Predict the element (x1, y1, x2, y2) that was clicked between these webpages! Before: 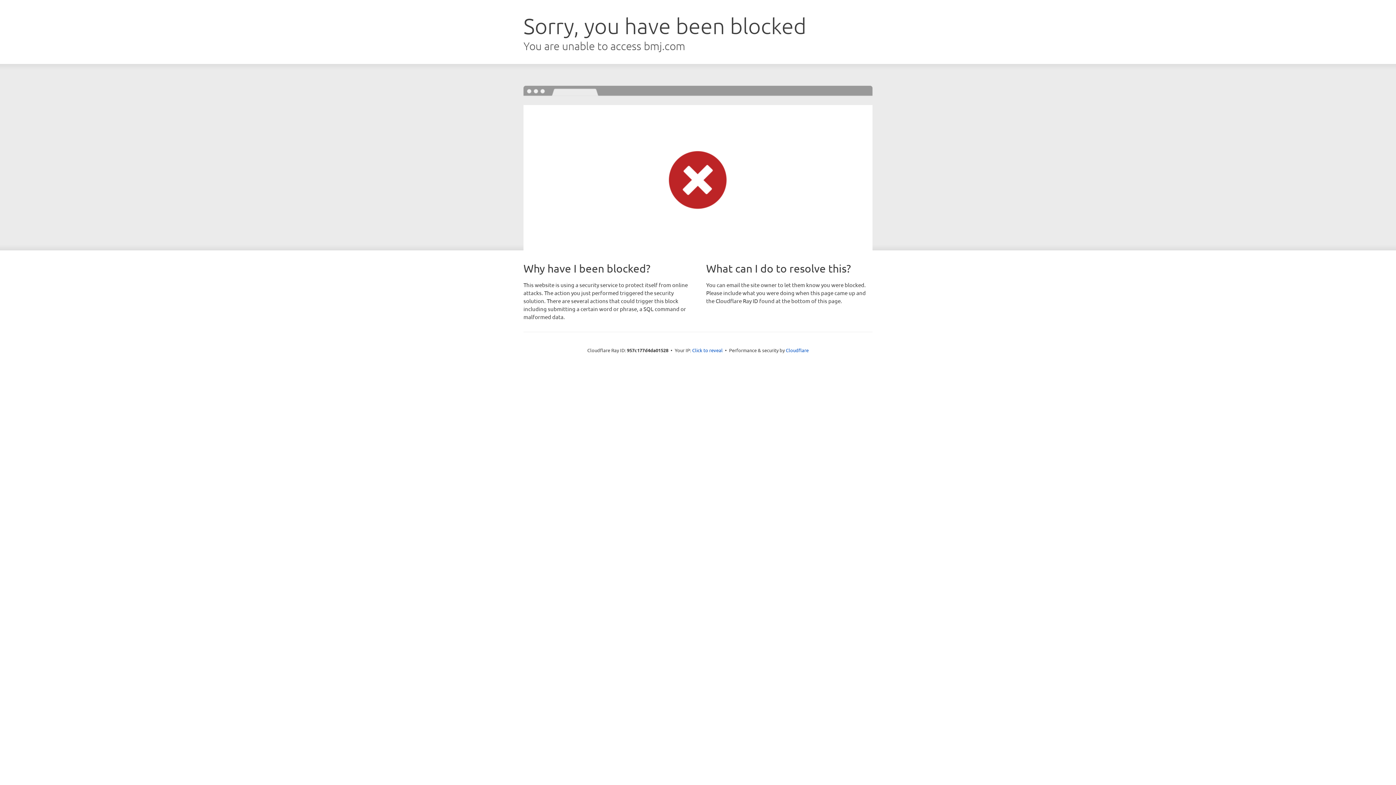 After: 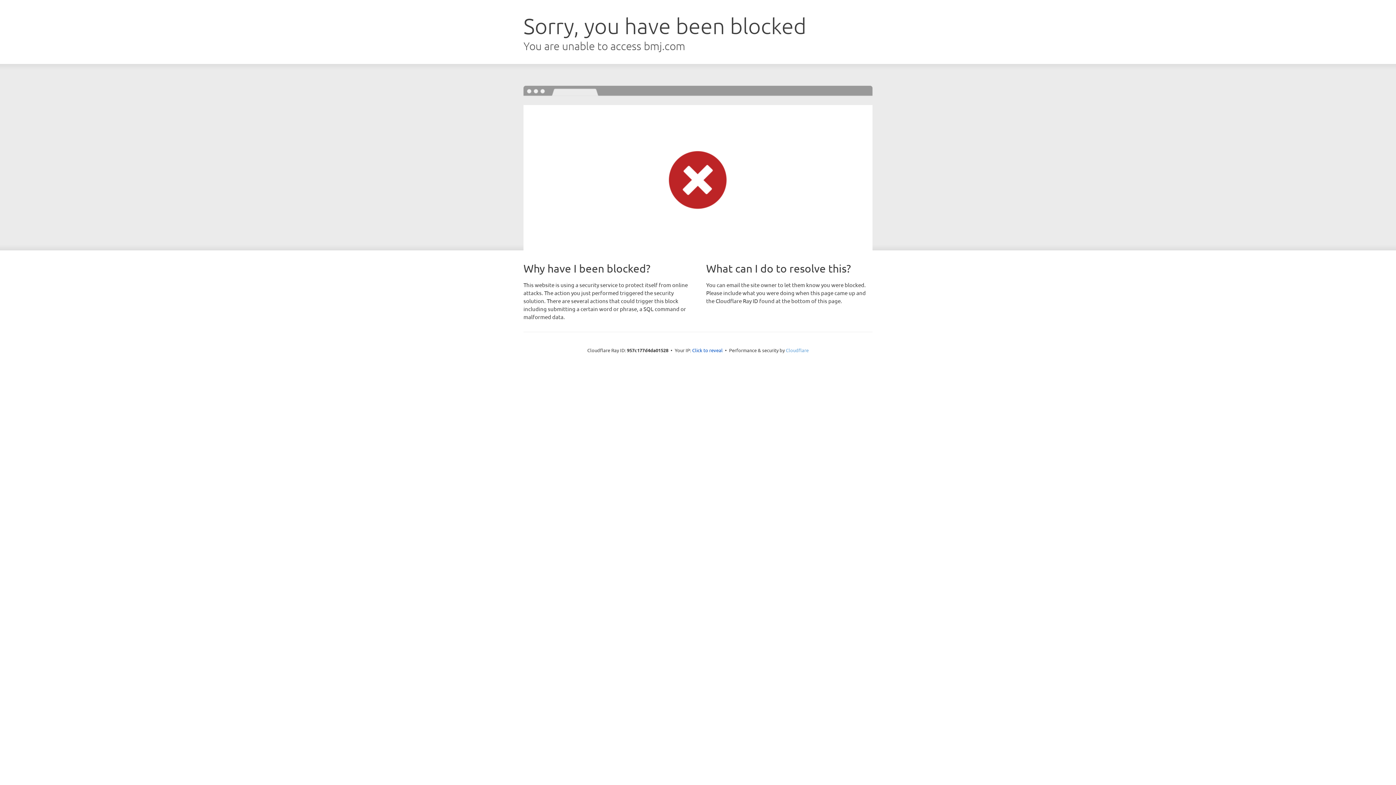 Action: label: Cloudflare bbox: (786, 347, 808, 353)